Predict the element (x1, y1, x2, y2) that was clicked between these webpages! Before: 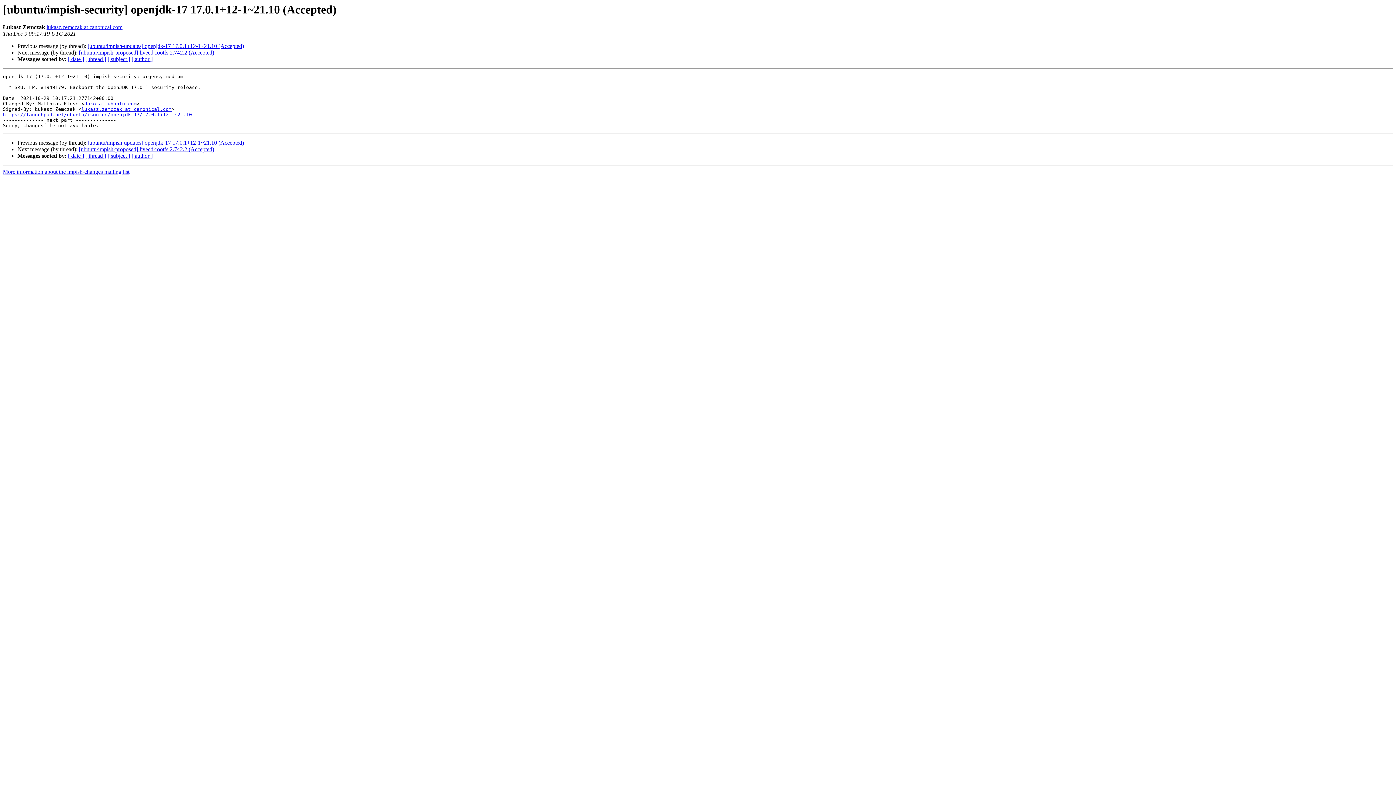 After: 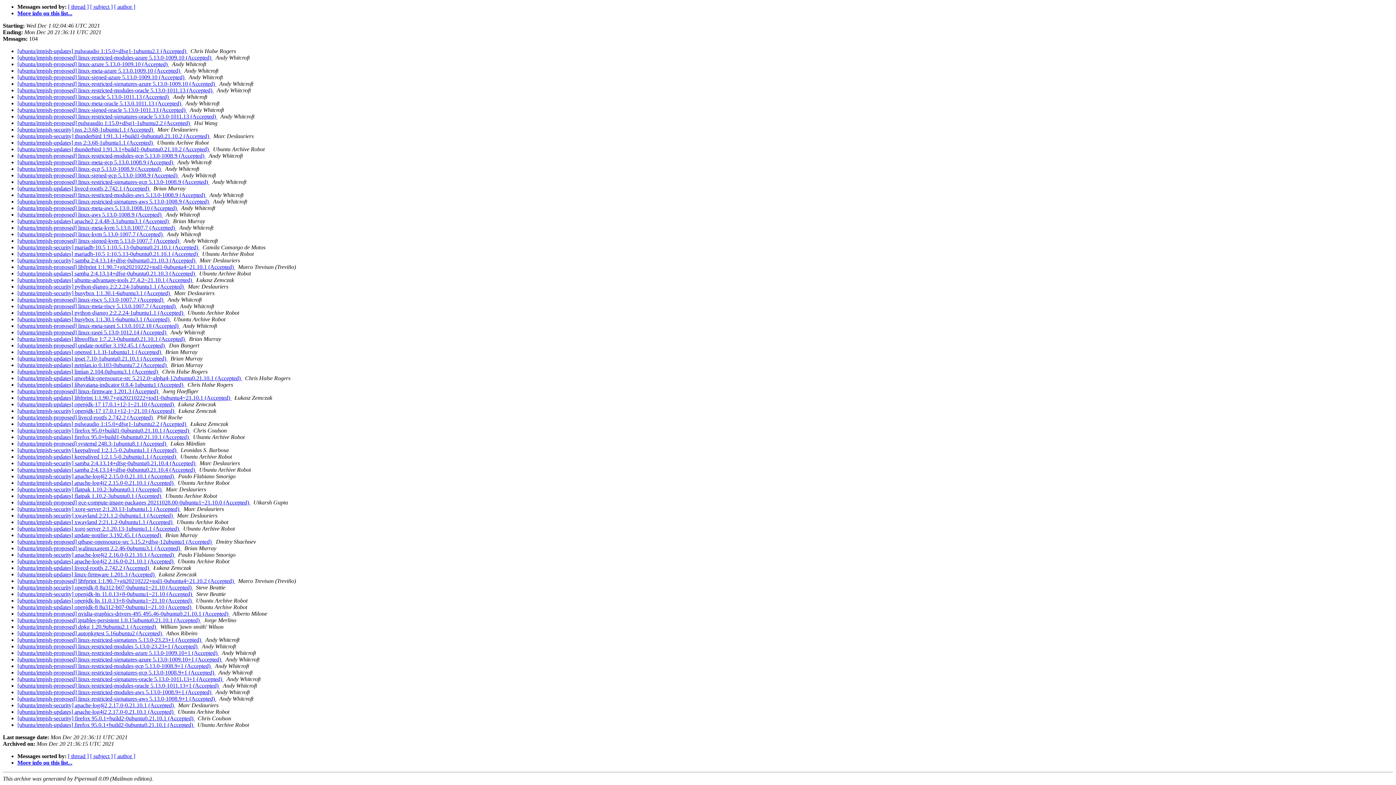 Action: label: [ date ] bbox: (68, 152, 84, 159)